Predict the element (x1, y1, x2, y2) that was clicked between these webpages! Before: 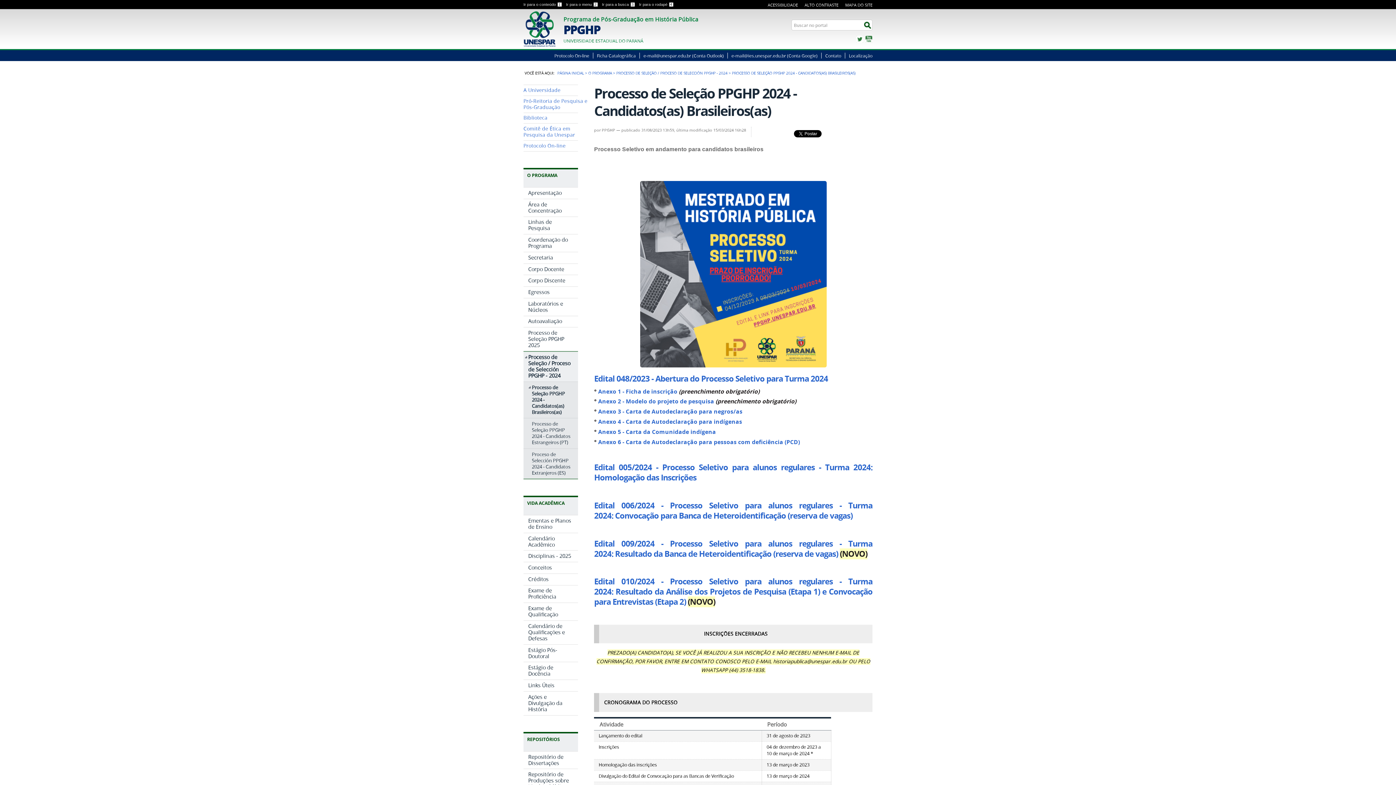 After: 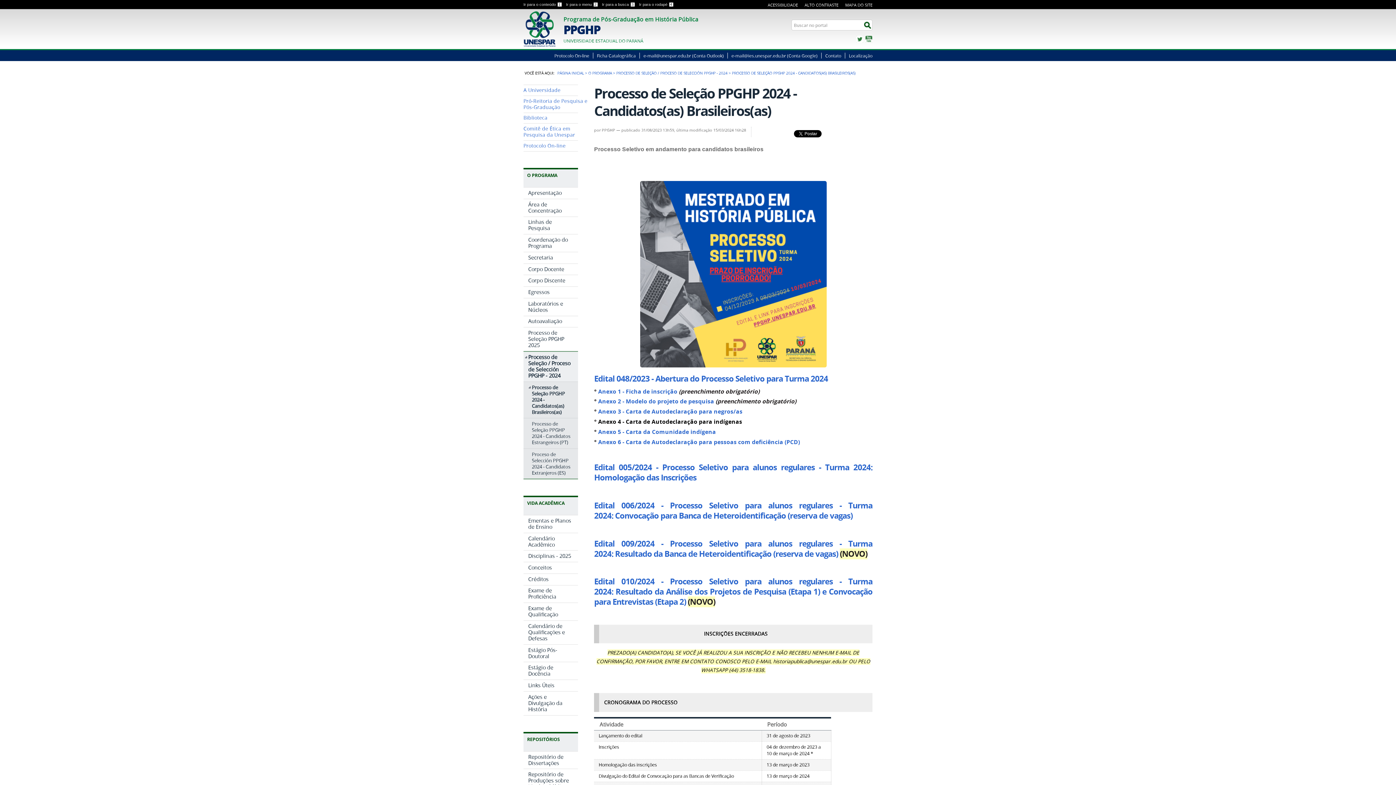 Action: label: Anexo 4 - Carta de Autodeclaração para indígenas bbox: (598, 417, 742, 425)